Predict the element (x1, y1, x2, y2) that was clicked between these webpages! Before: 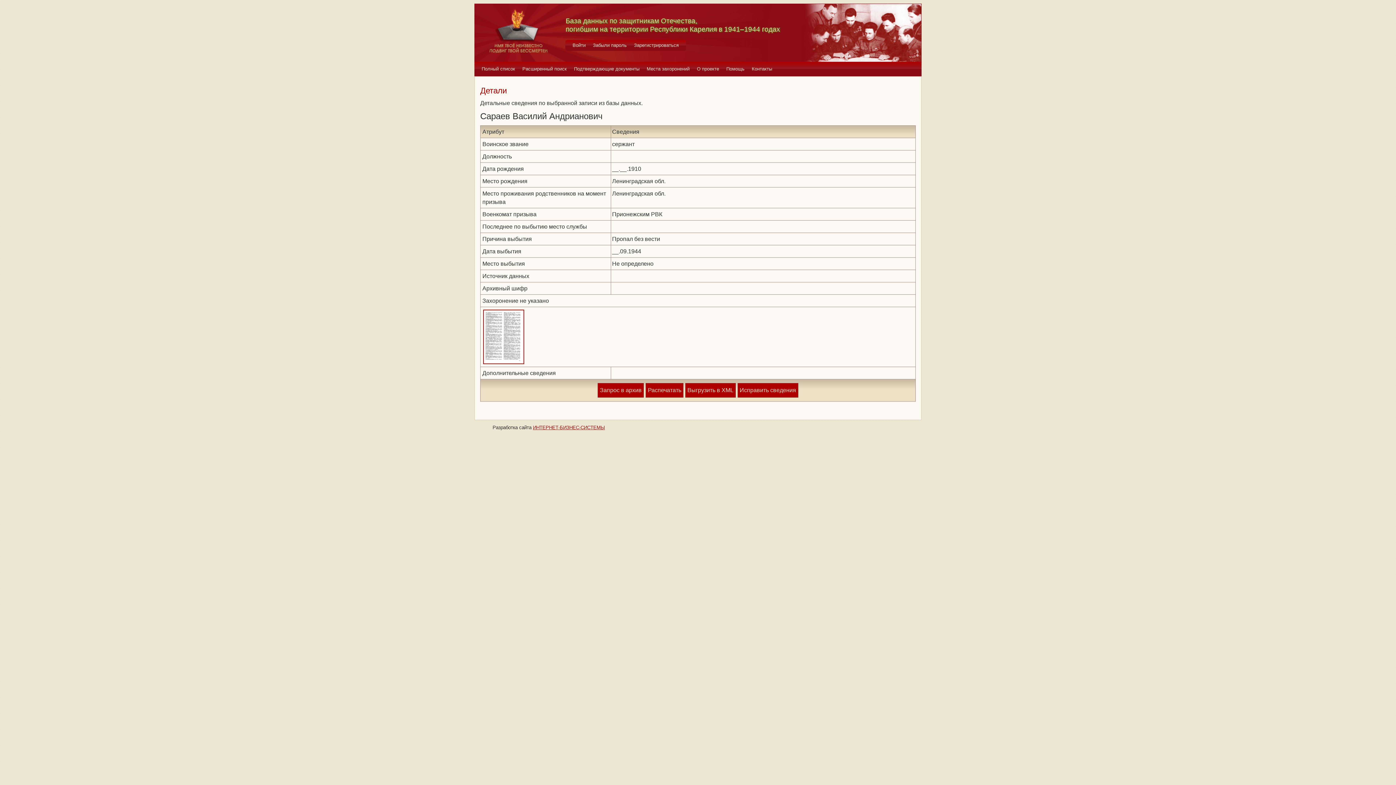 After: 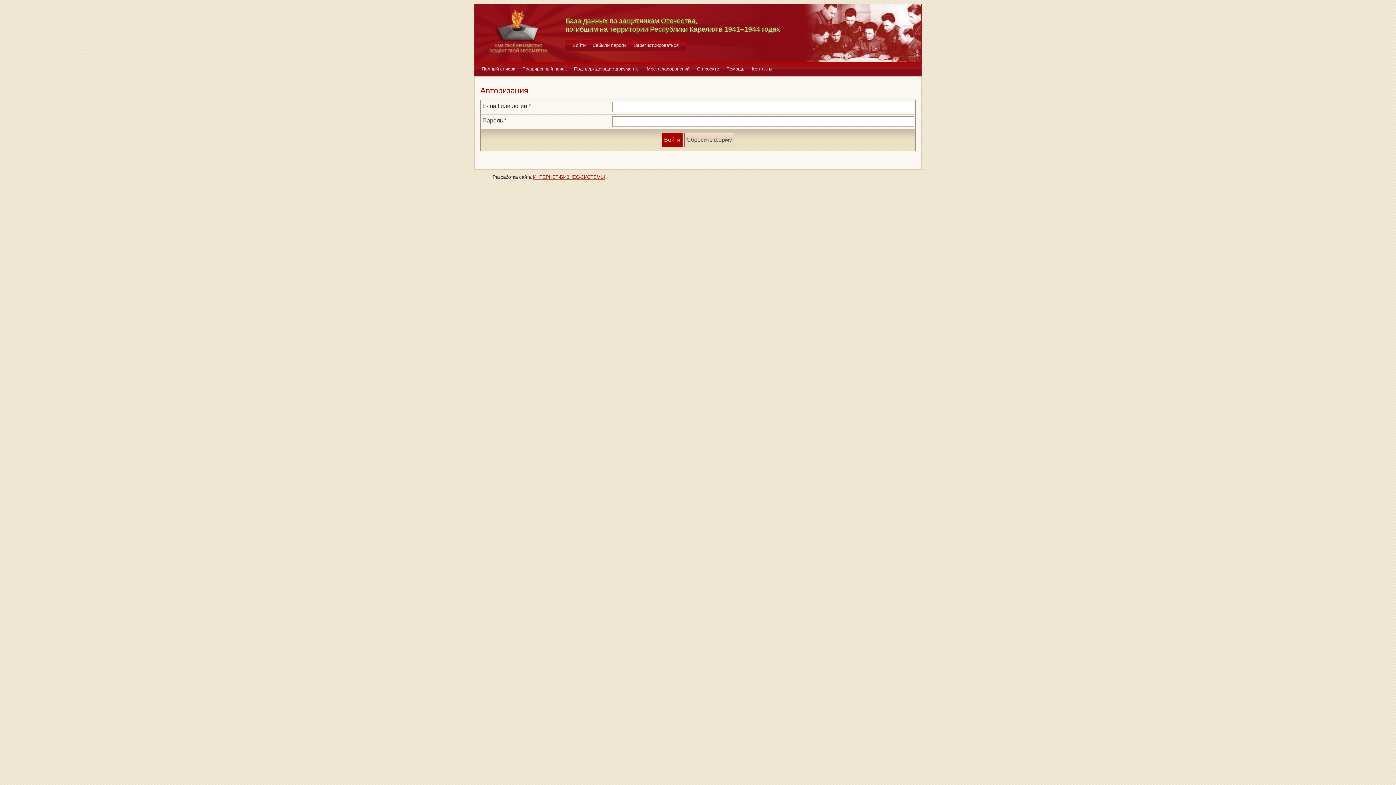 Action: bbox: (597, 383, 644, 397) label: Запрос в архив